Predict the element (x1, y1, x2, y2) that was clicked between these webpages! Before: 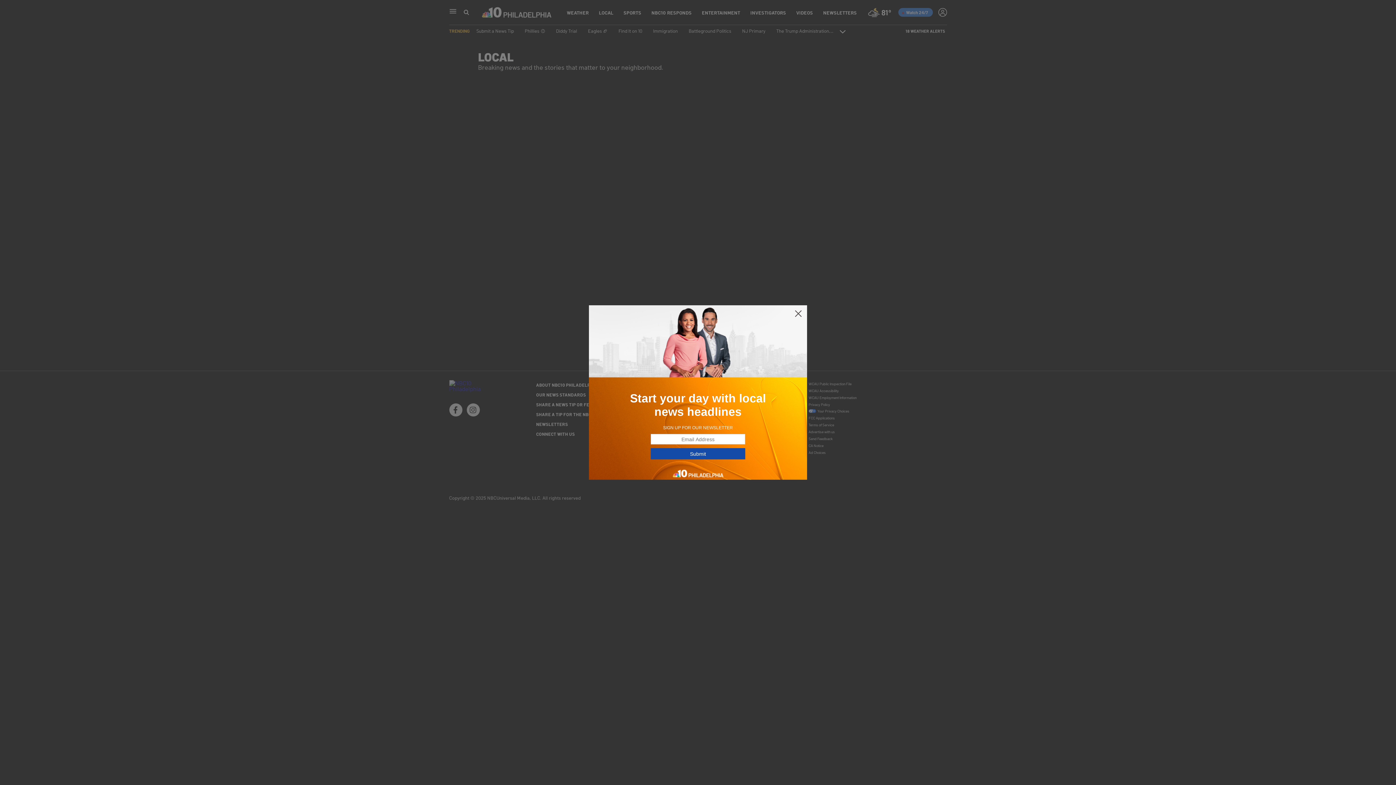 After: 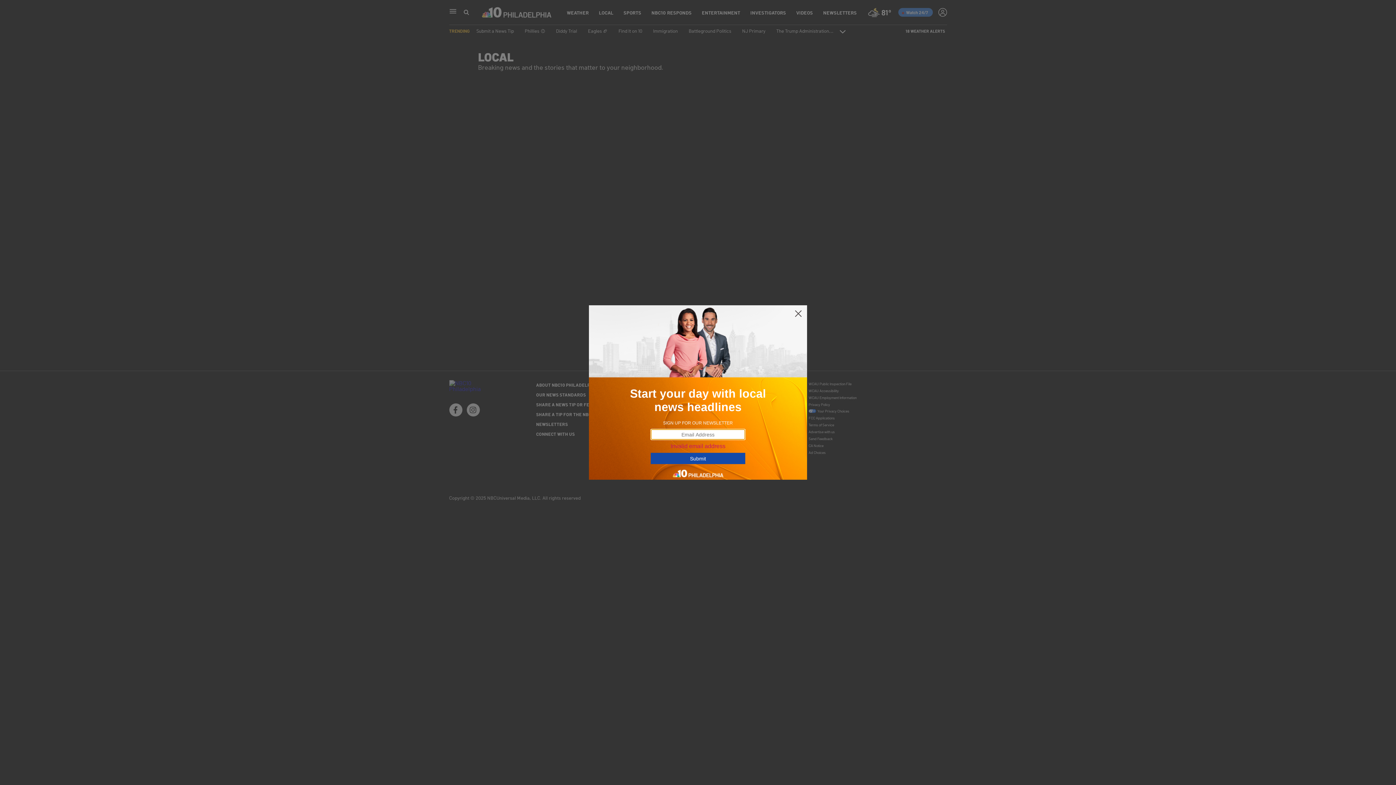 Action: label: Submit bbox: (650, 448, 745, 459)